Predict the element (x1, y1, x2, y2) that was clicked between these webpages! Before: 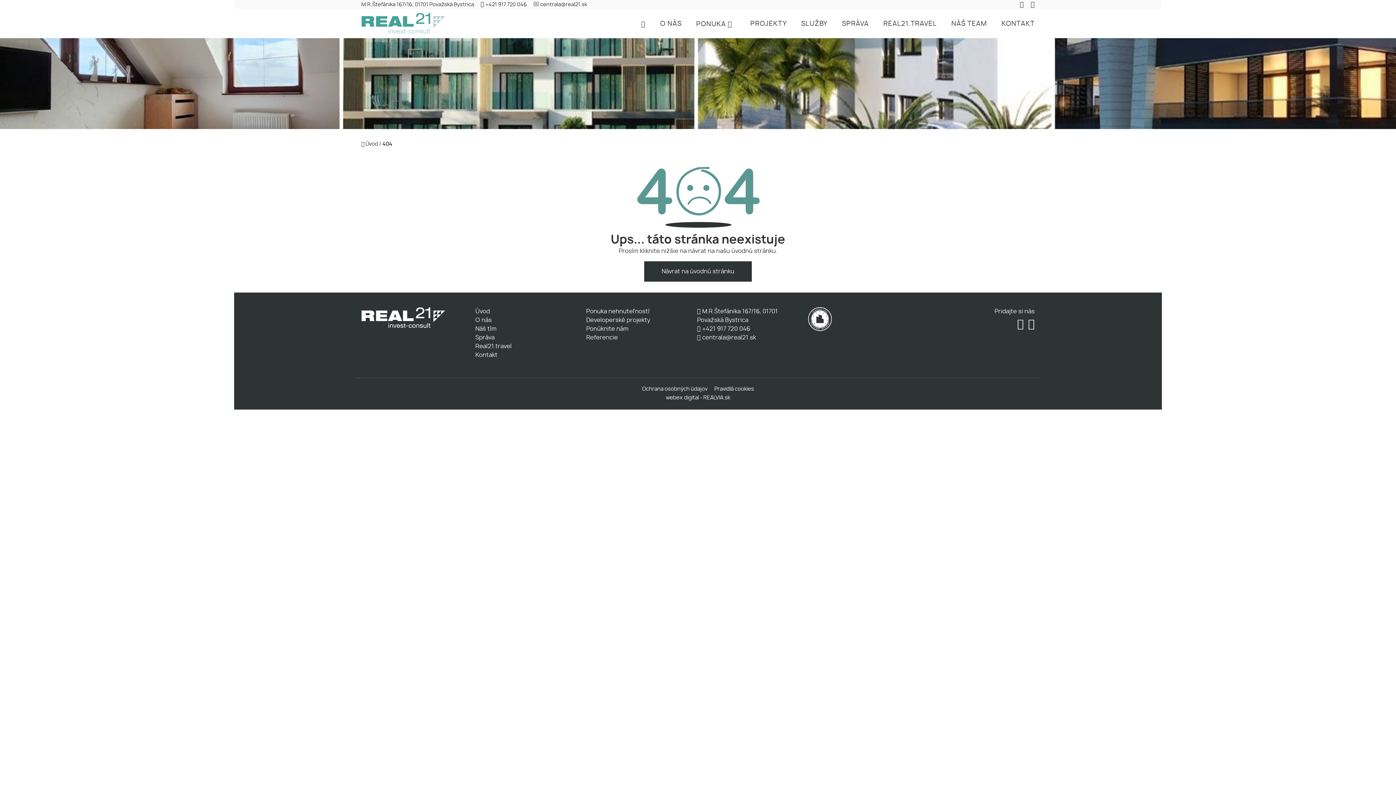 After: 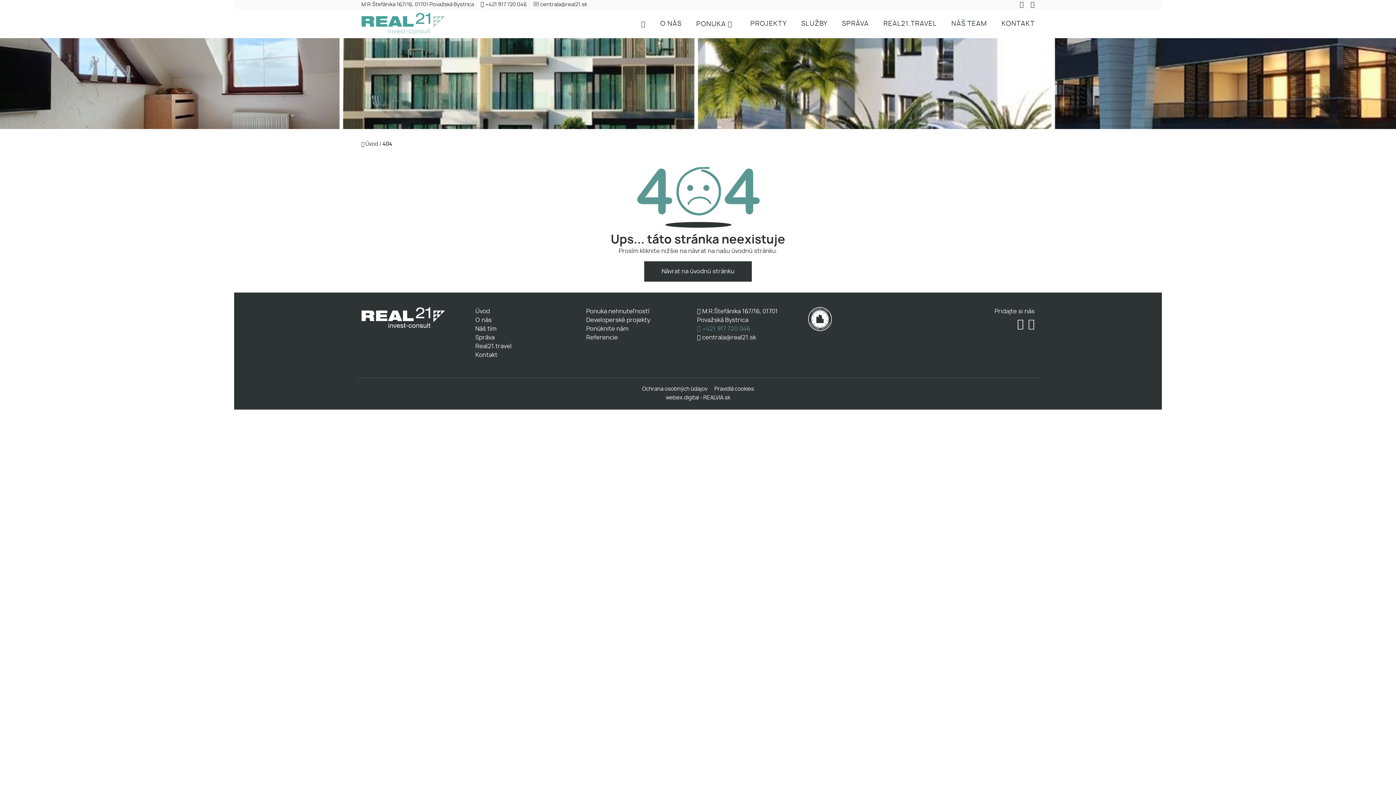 Action: bbox: (697, 326, 750, 331) label:  +421 917 720 046